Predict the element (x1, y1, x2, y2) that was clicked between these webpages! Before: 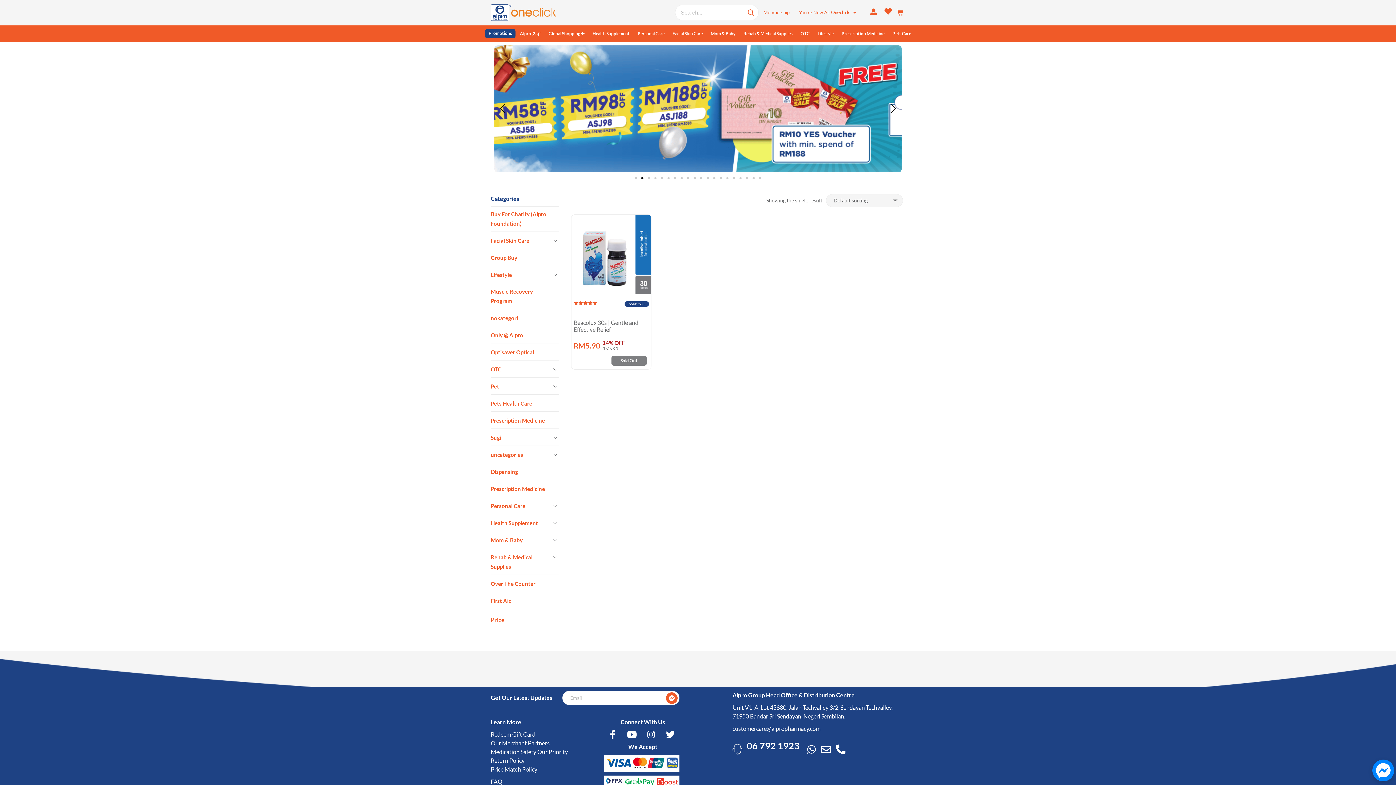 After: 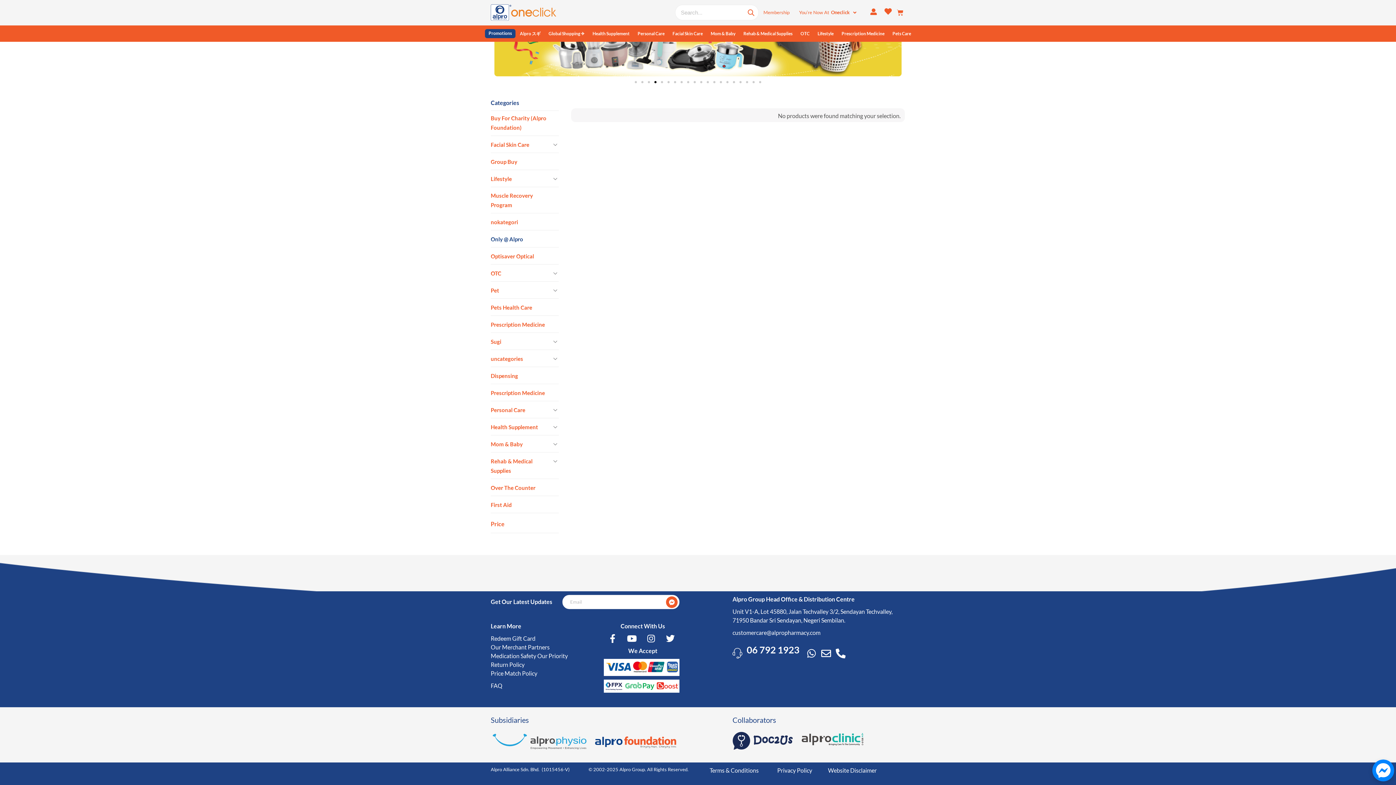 Action: bbox: (490, 332, 523, 338) label: Only @ Alpro